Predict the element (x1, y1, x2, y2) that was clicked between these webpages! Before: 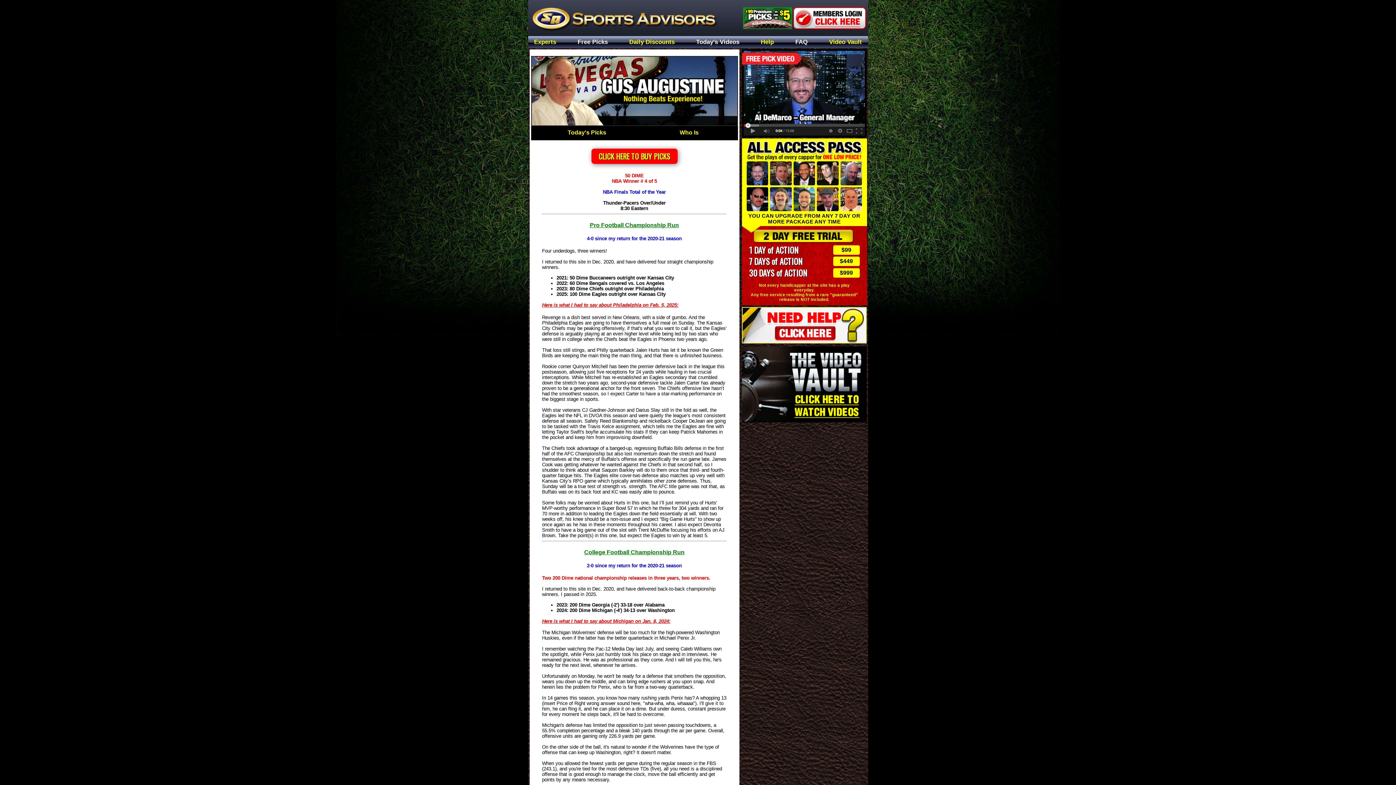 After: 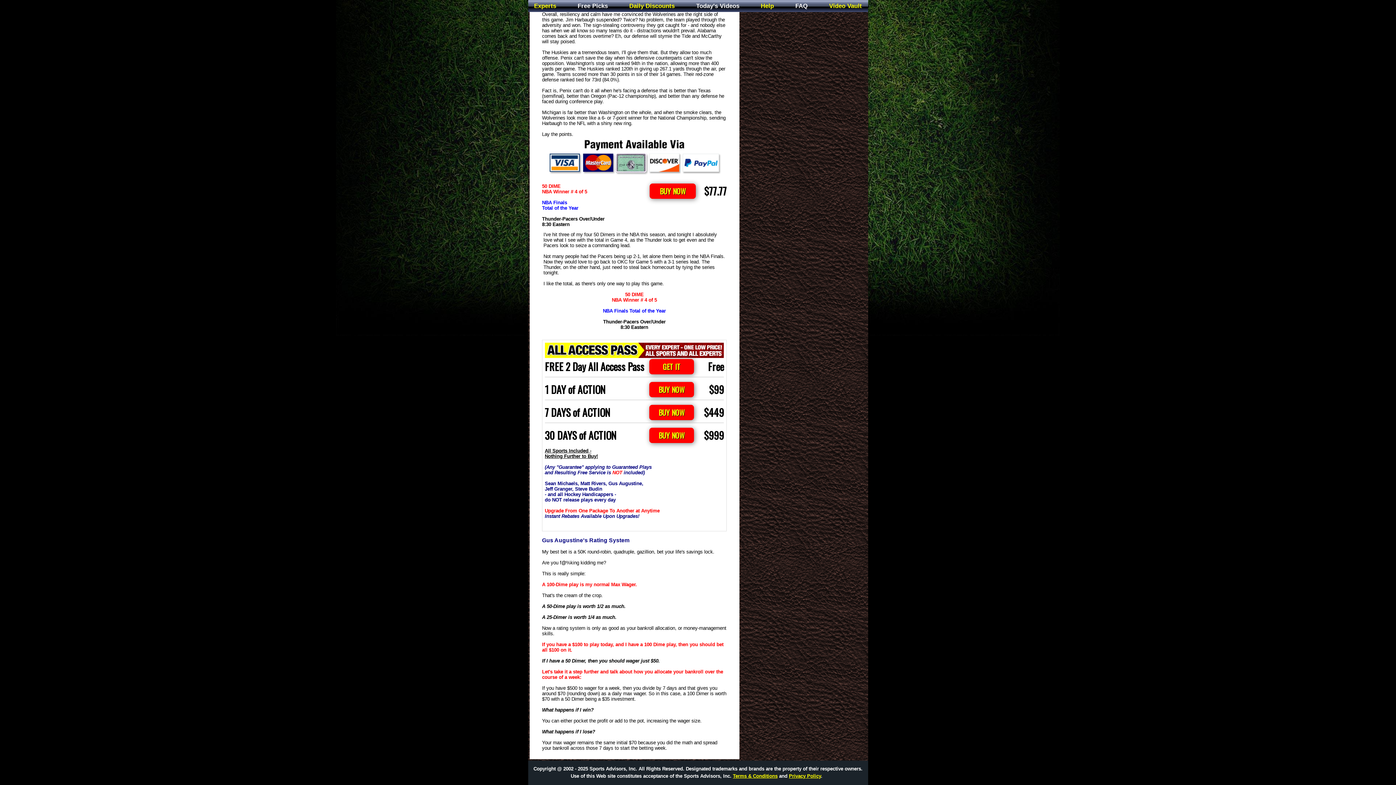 Action: label: Today's Picks bbox: (566, 124, 607, 140)